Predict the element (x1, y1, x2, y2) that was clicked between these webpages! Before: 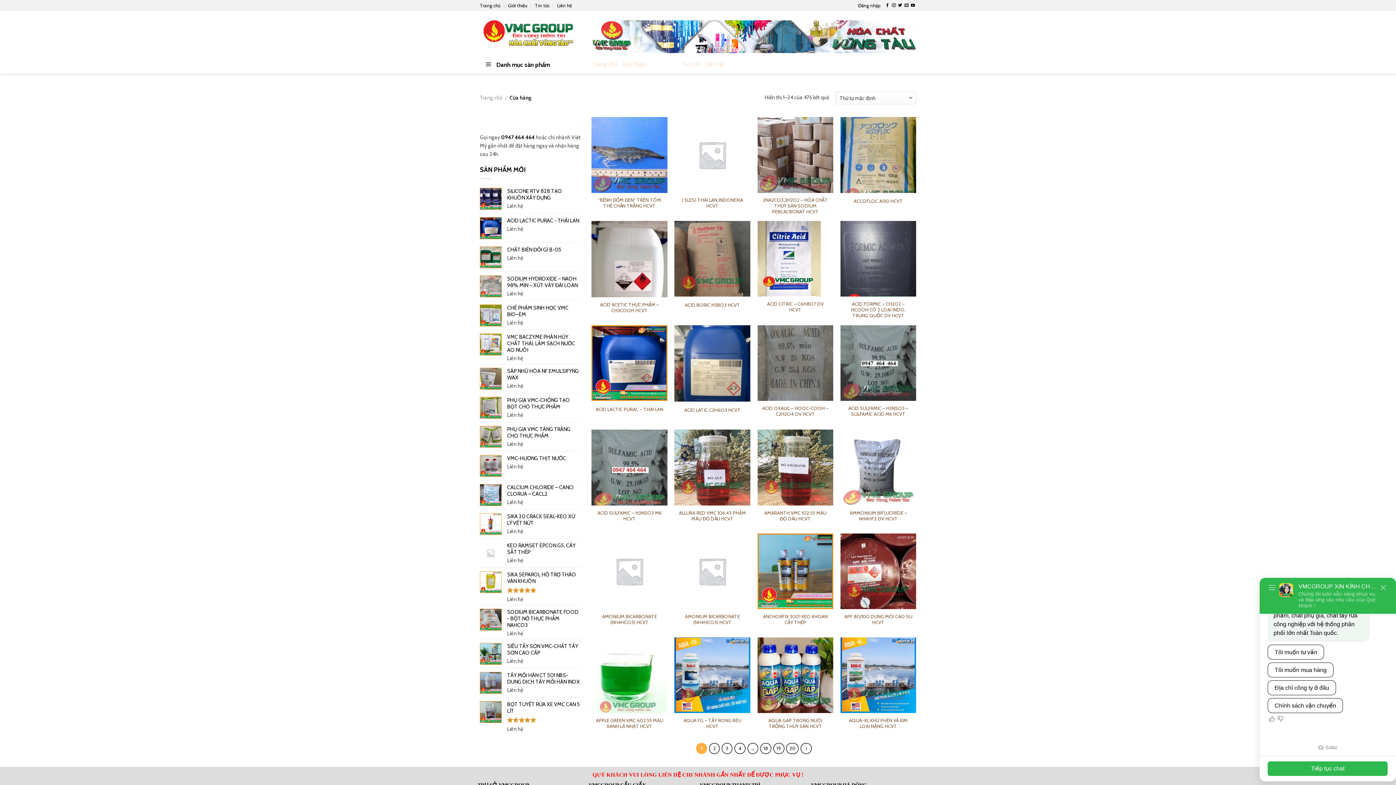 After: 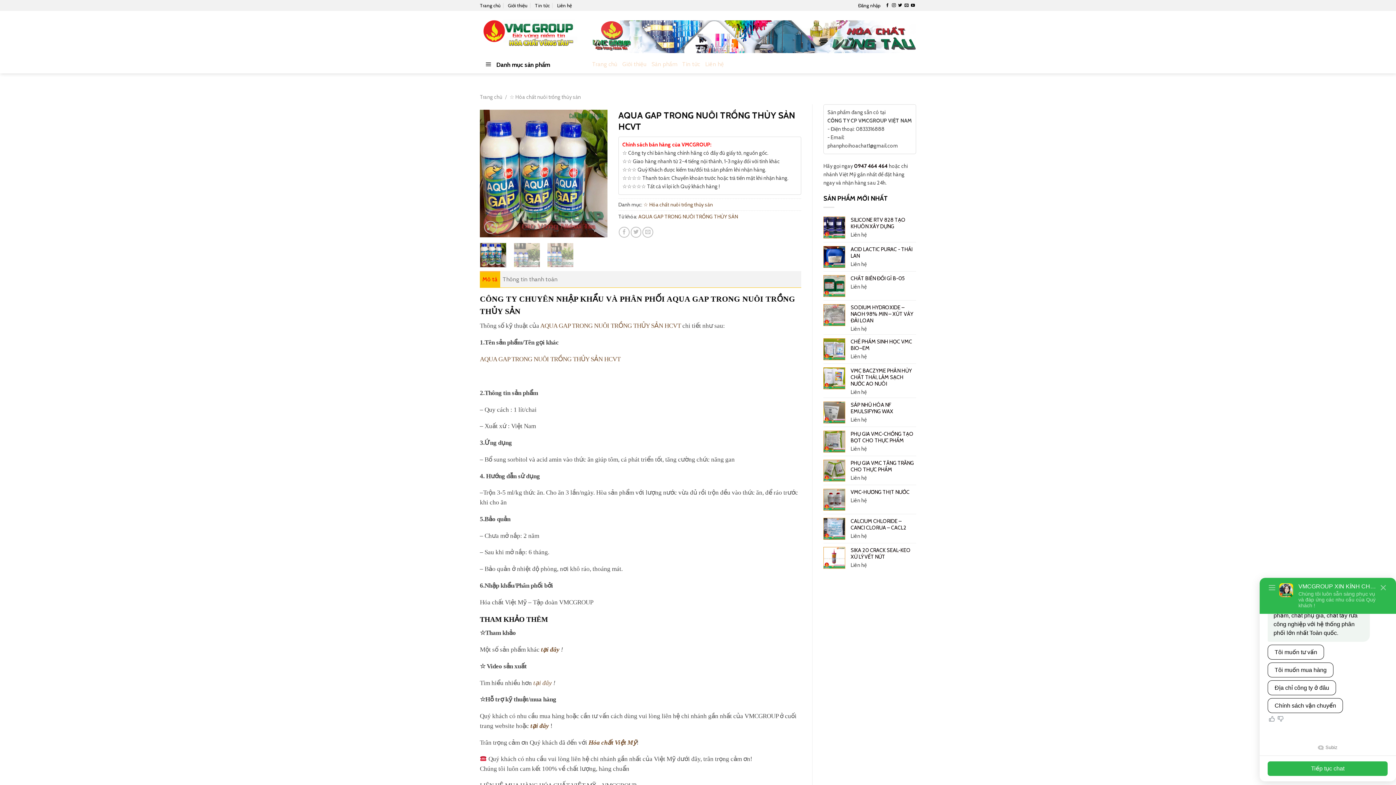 Action: bbox: (761, 717, 829, 729) label: AQUA GAP TRONG NUÔI TRỒNG THỦY SẢN HCVT